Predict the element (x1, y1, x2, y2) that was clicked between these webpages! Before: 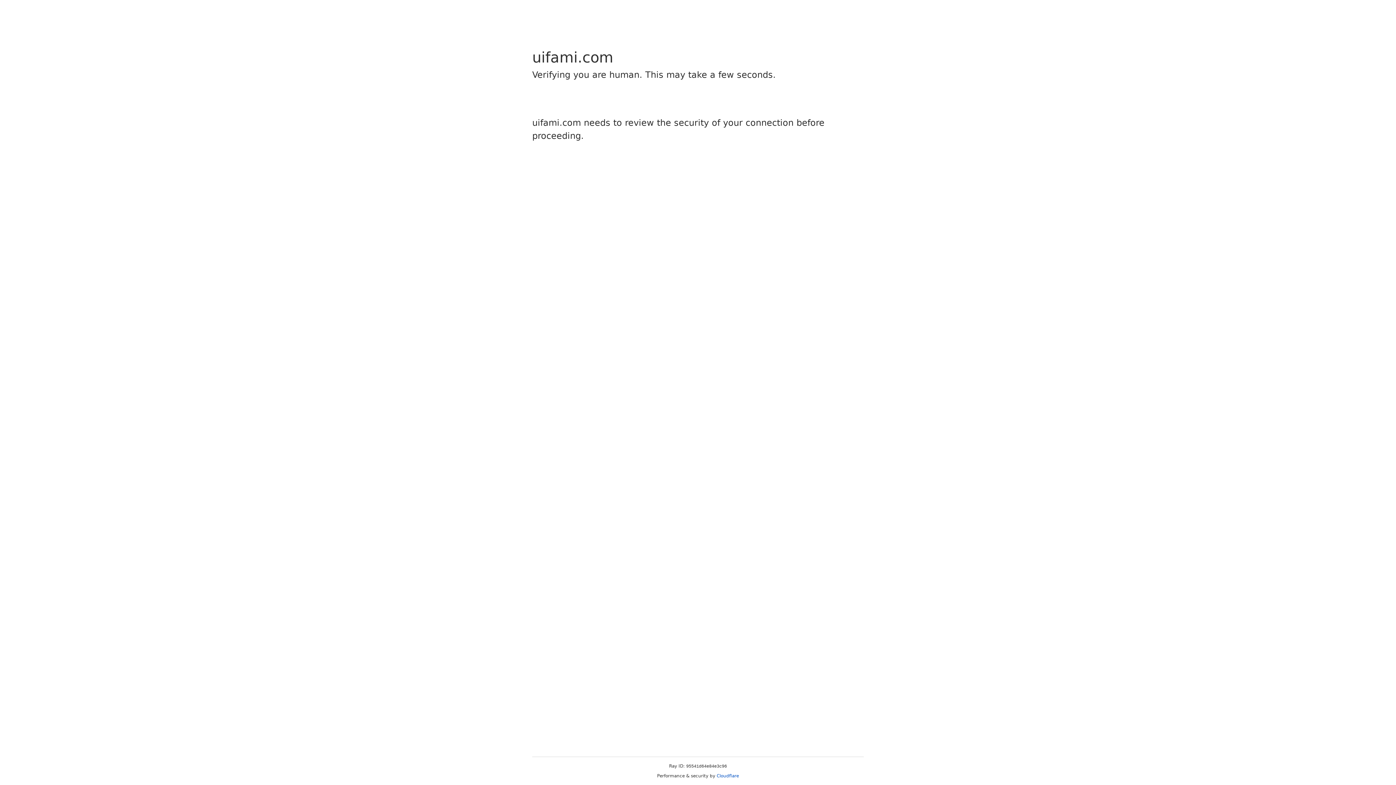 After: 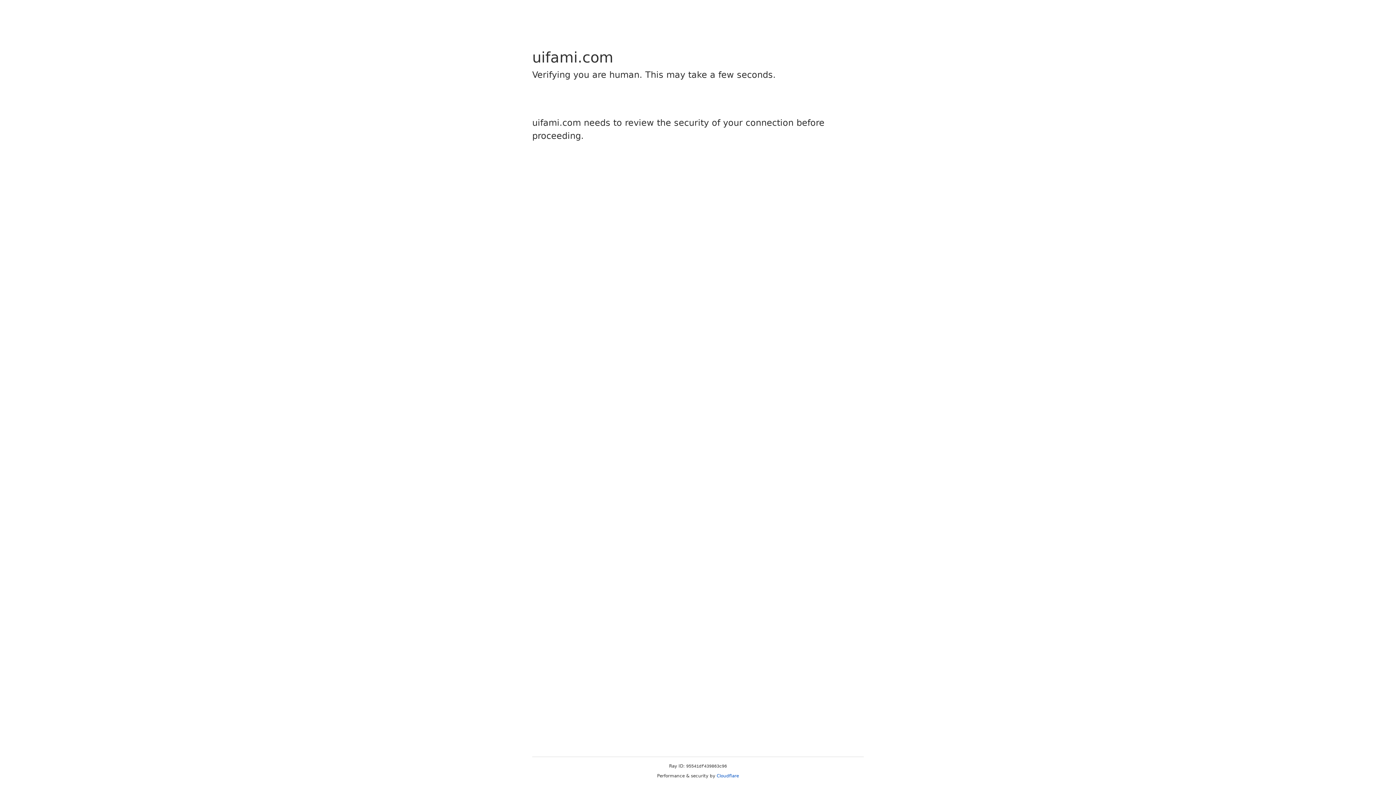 Action: bbox: (716, 773, 739, 778) label: Cloudflare